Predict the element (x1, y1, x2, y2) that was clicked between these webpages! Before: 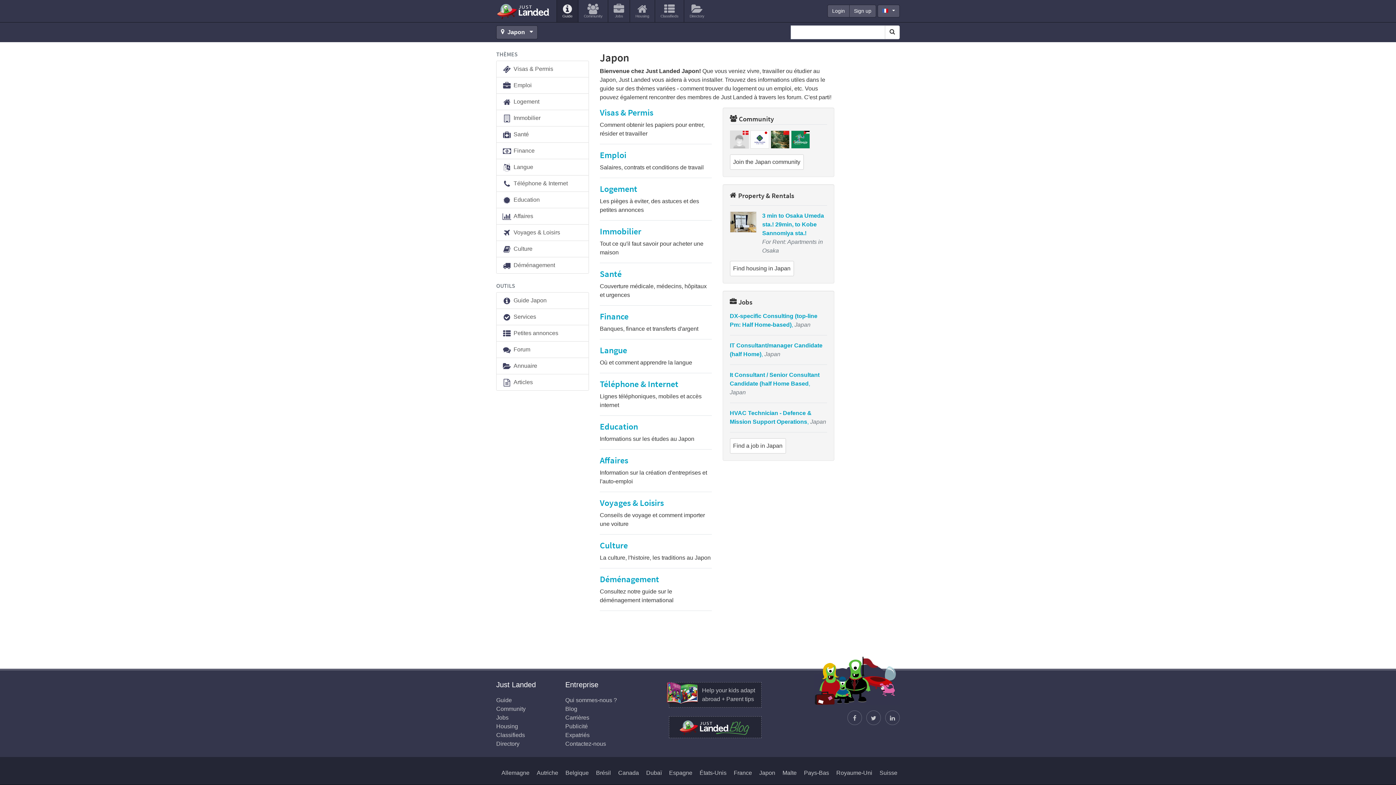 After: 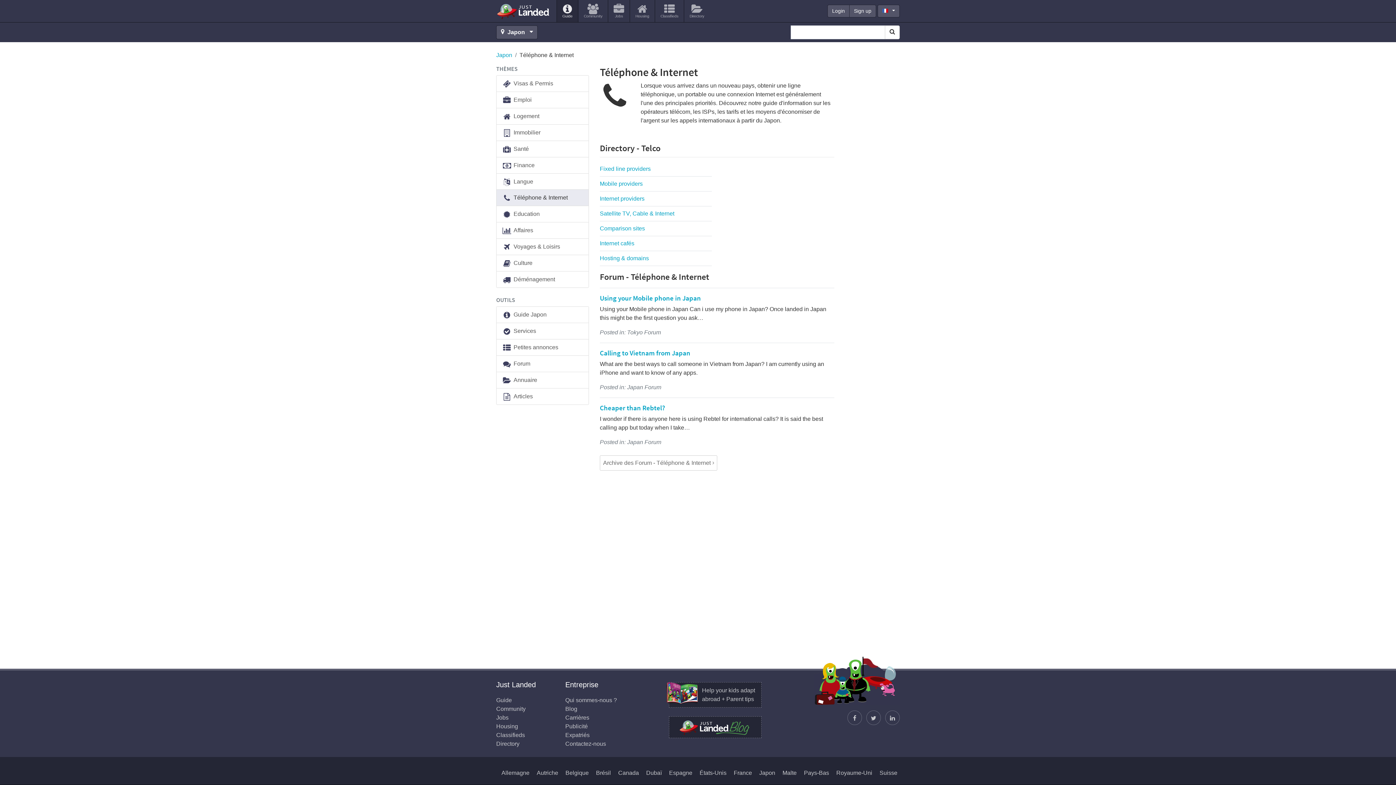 Action: bbox: (600, 379, 711, 409) label: Téléphone & Internet

Lignes téléphoniques, mobiles et accès internet